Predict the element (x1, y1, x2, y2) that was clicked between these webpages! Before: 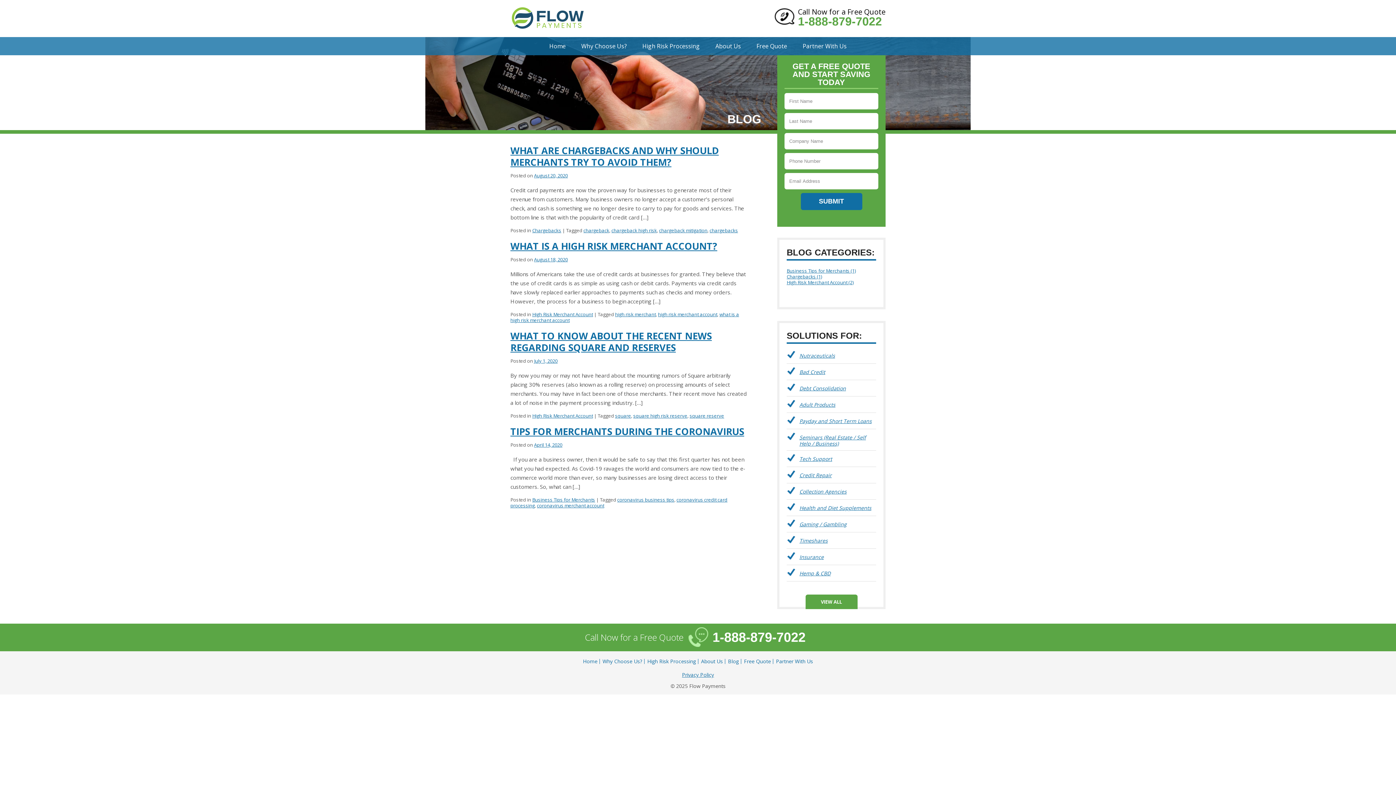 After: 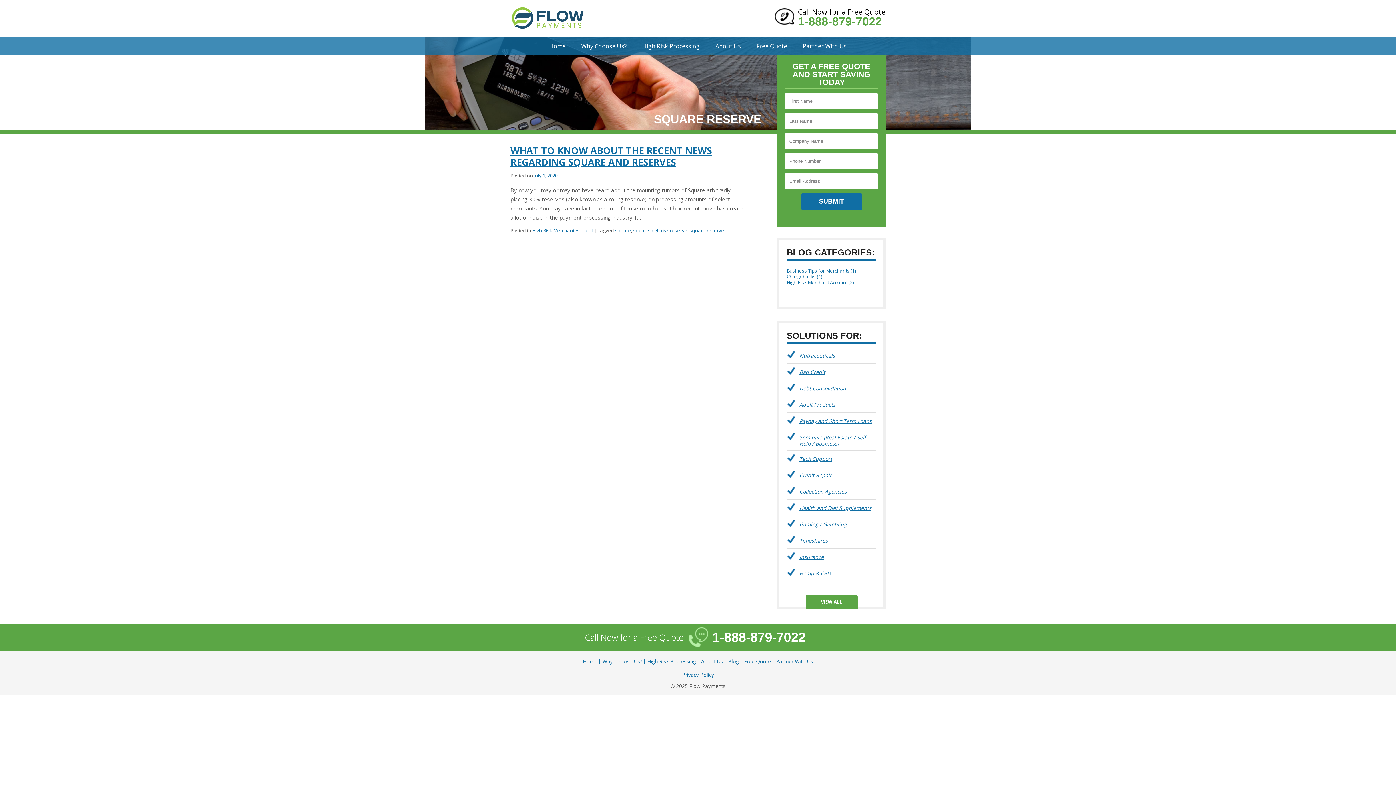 Action: bbox: (689, 412, 724, 419) label: square reserve